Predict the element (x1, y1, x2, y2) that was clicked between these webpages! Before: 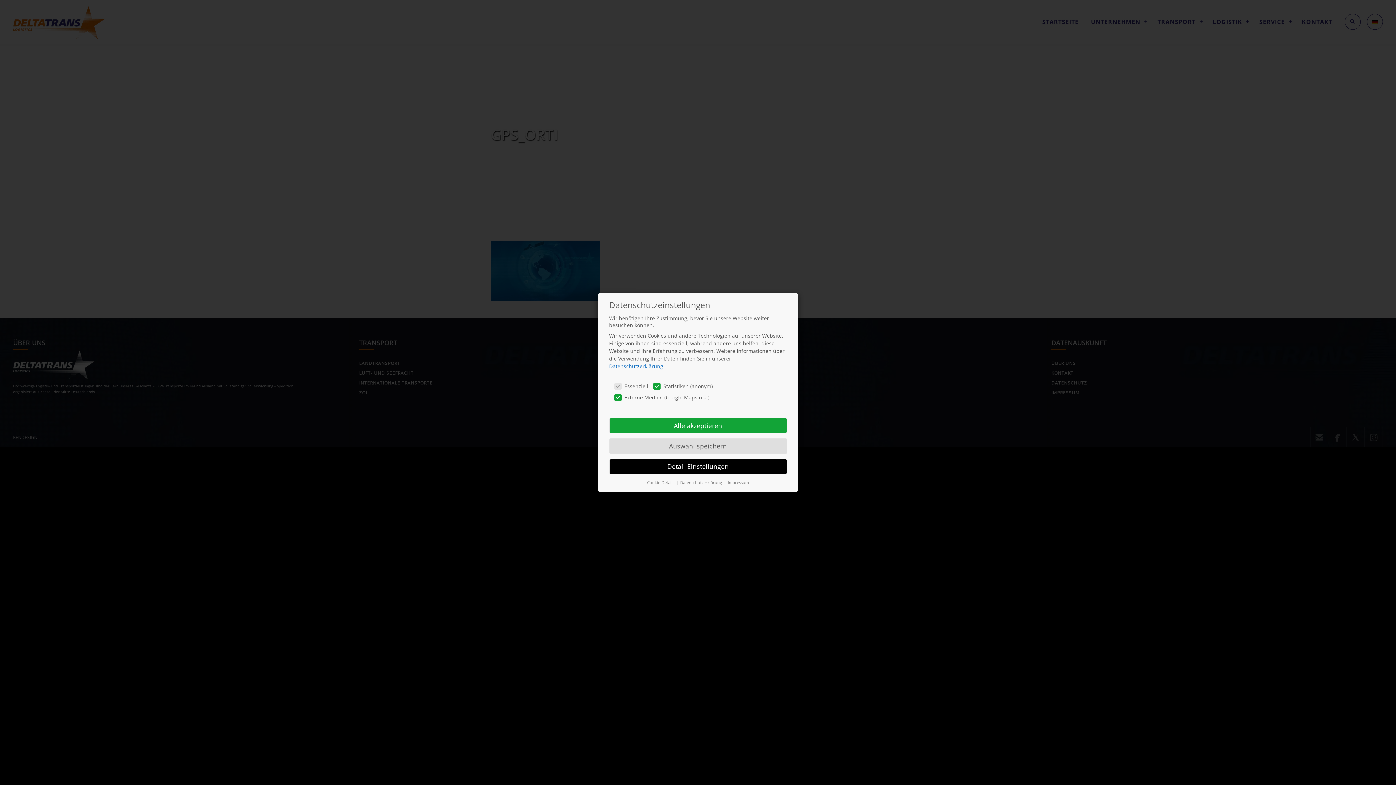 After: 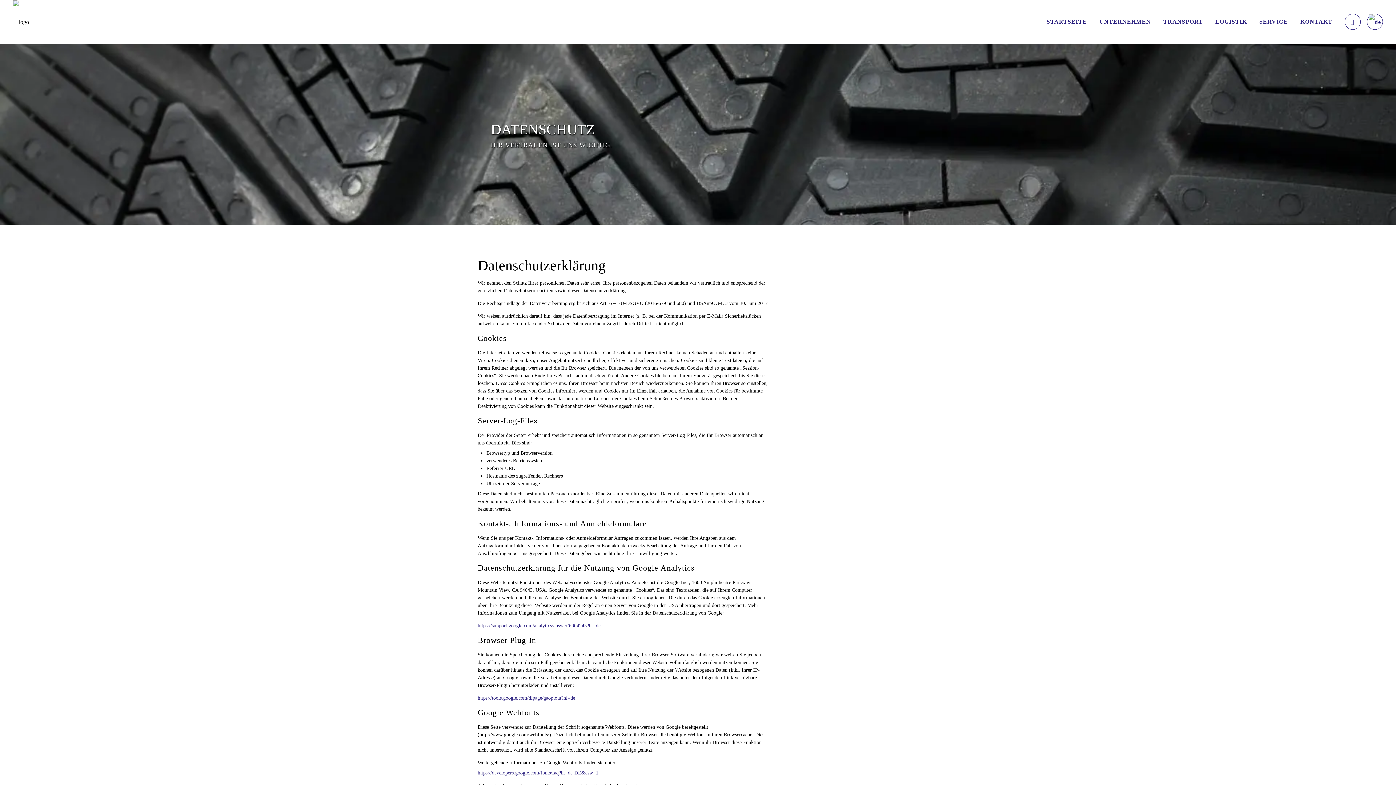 Action: label: Datenschutzerklärung bbox: (609, 362, 663, 369)